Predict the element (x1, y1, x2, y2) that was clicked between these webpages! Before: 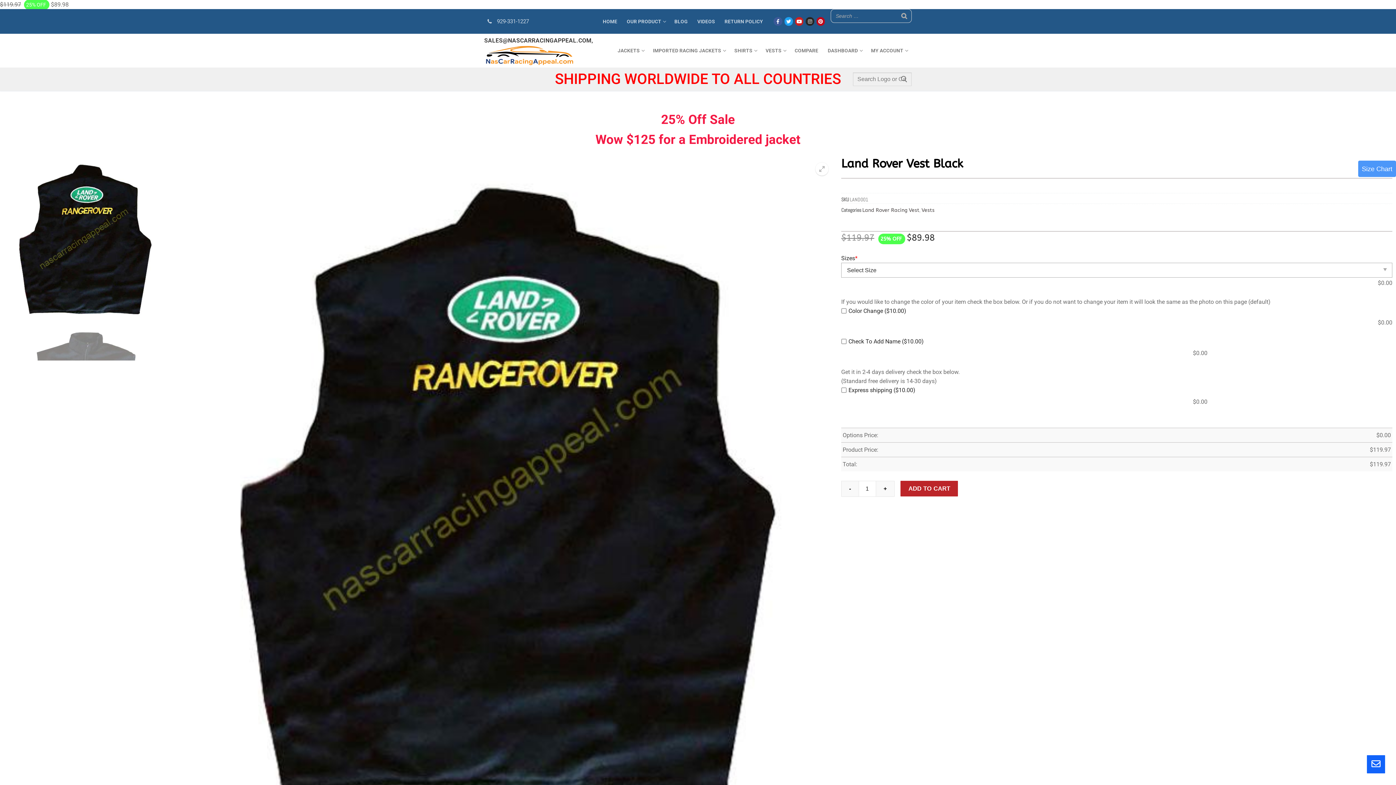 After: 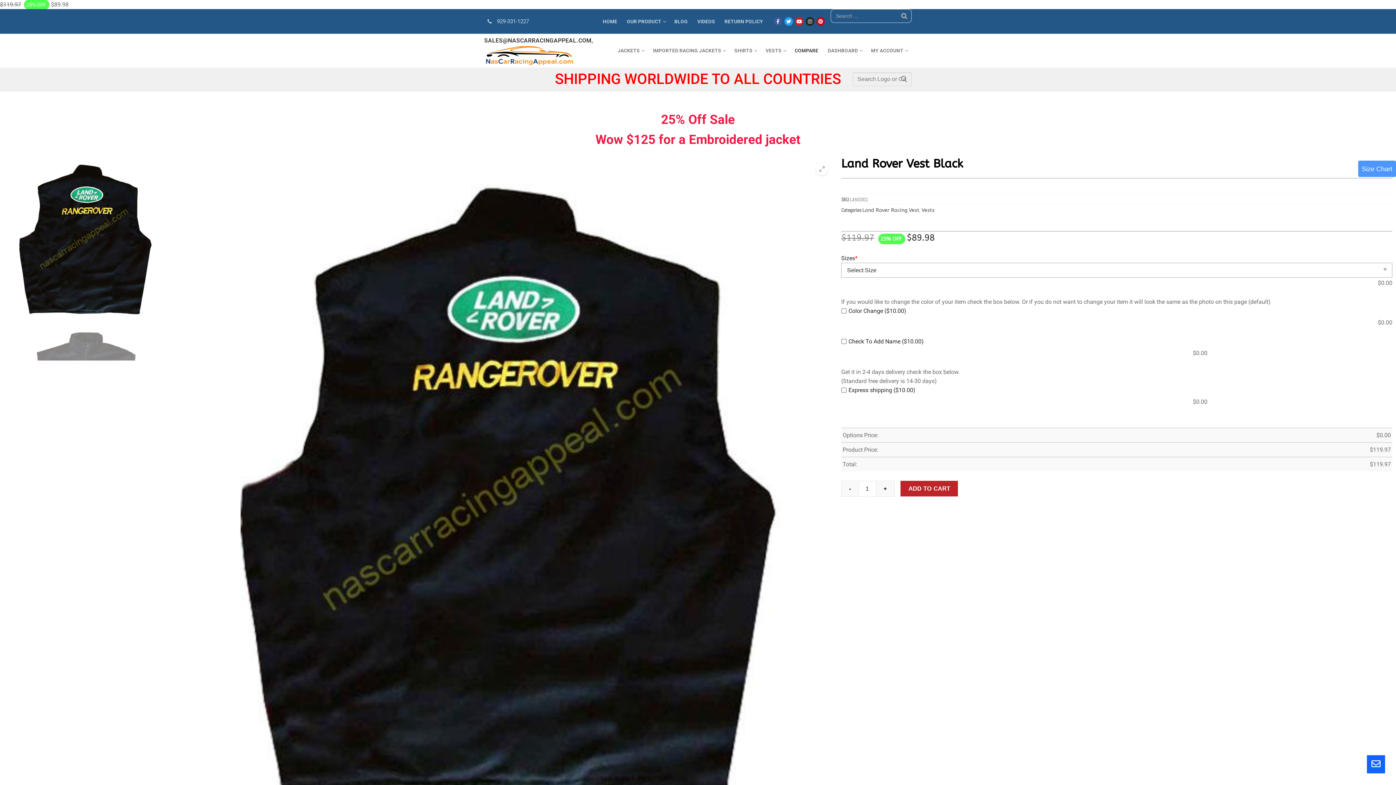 Action: bbox: (790, 43, 823, 57) label: COMPARE